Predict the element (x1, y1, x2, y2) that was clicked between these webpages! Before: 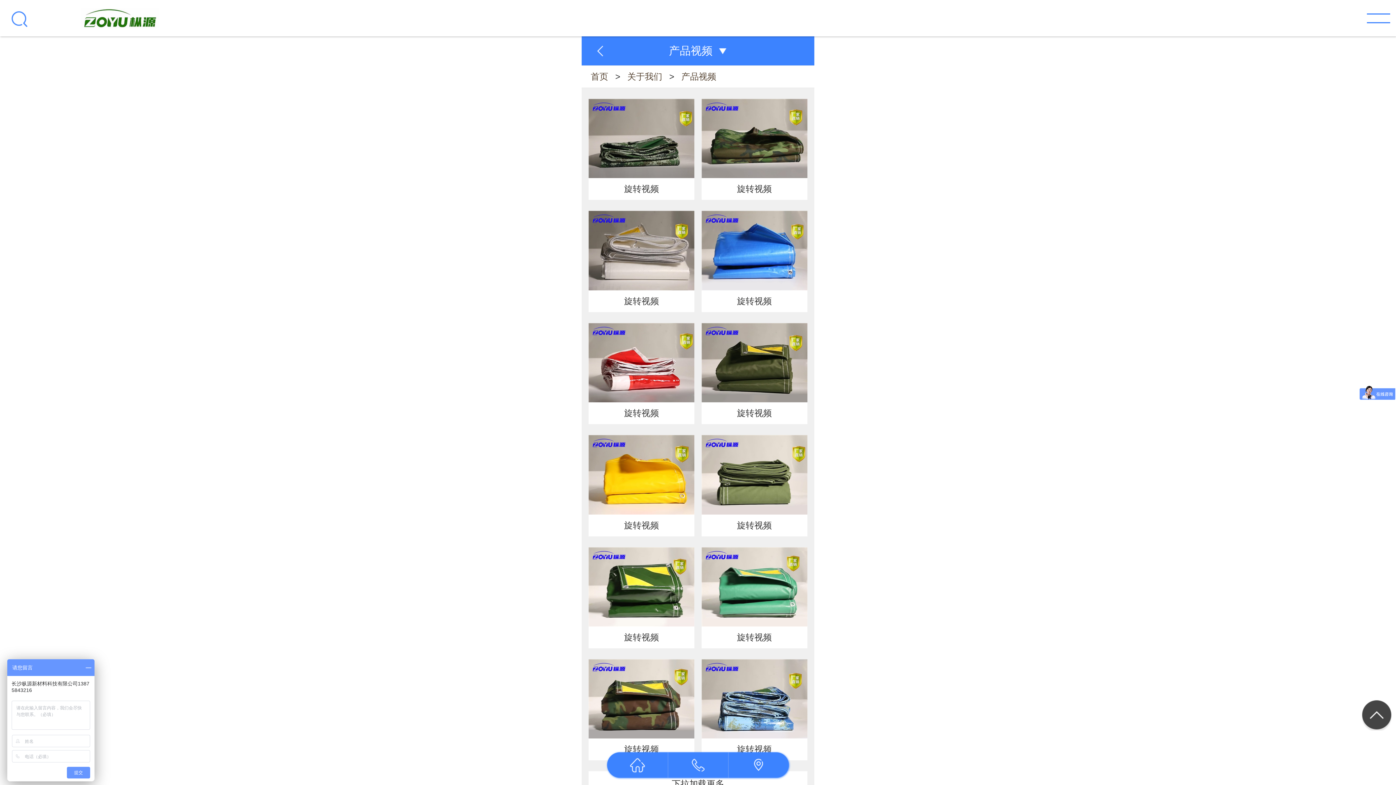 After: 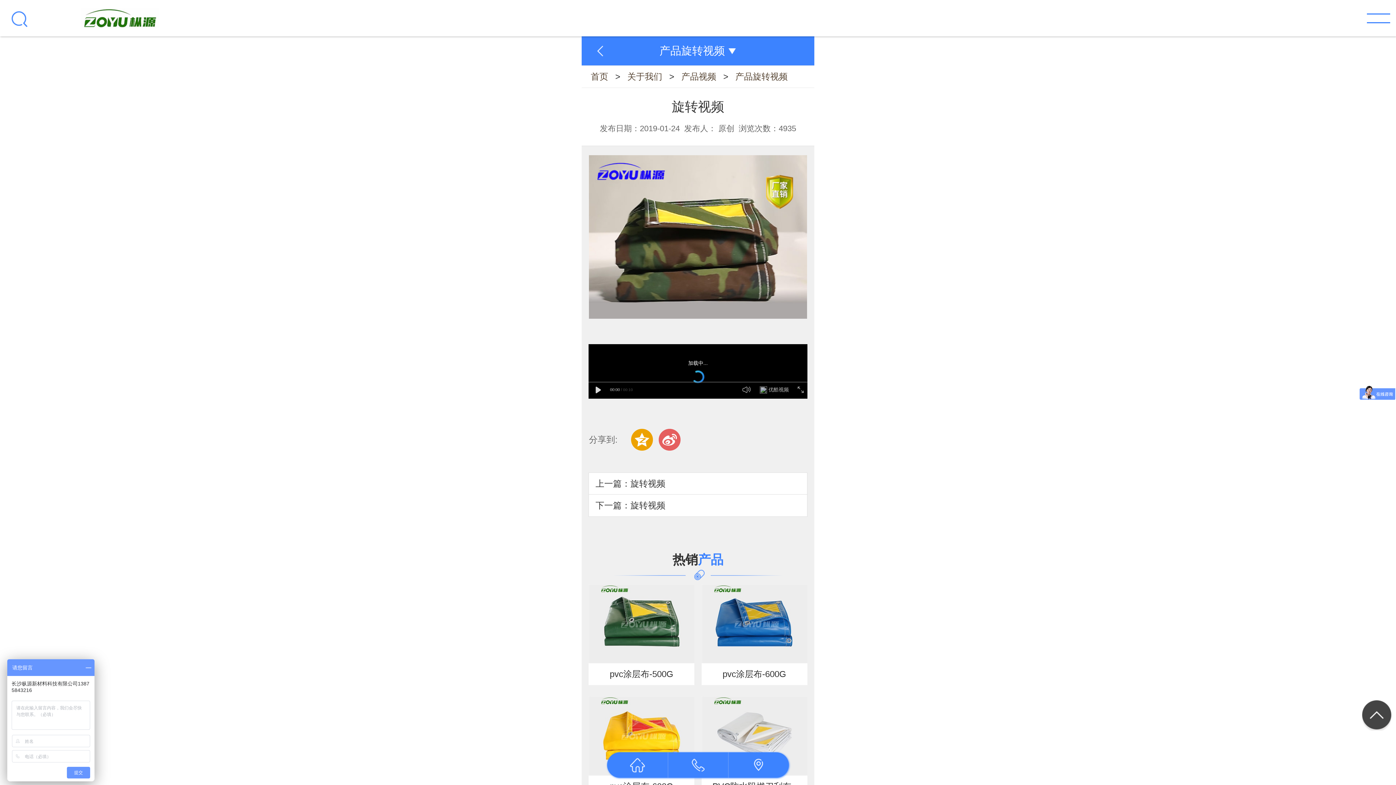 Action: bbox: (588, 659, 694, 760) label: 旋转视频